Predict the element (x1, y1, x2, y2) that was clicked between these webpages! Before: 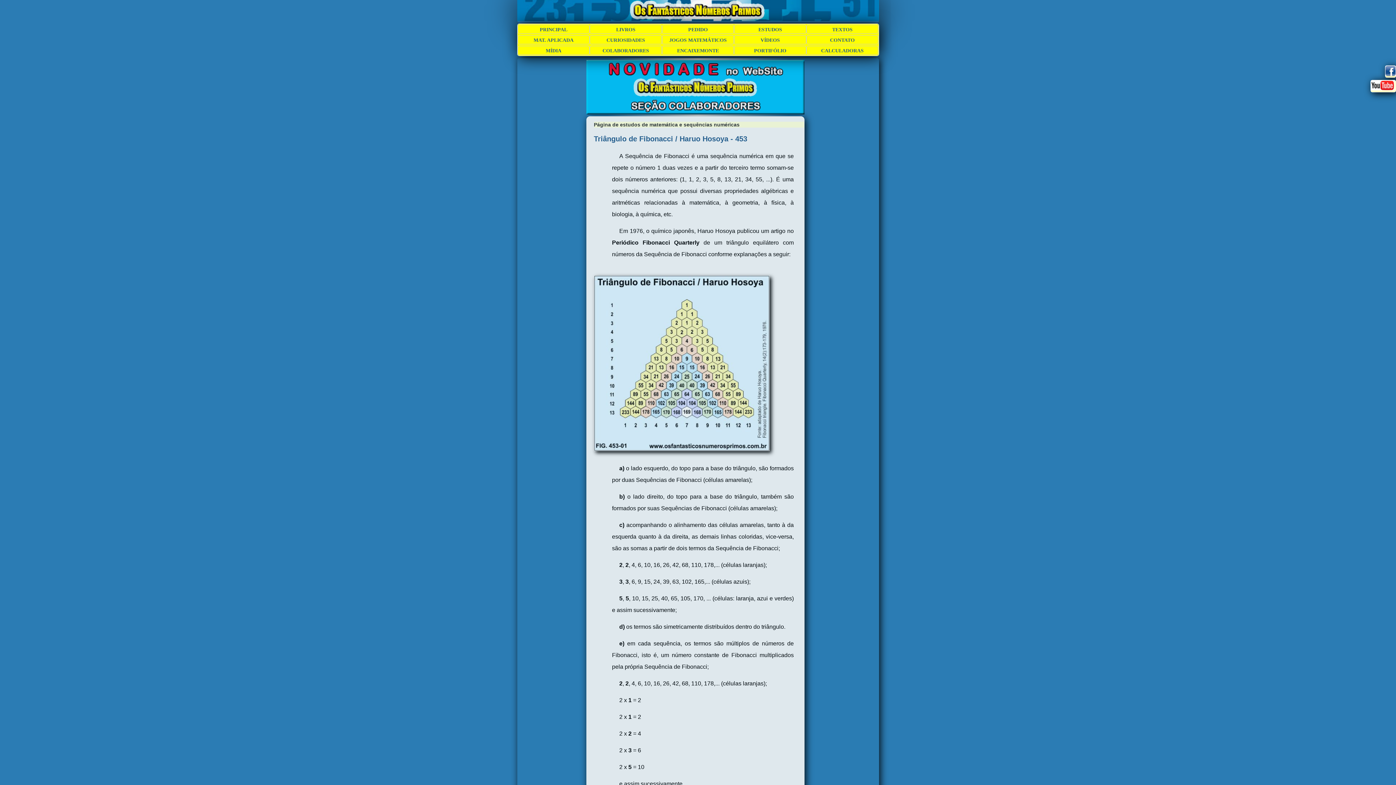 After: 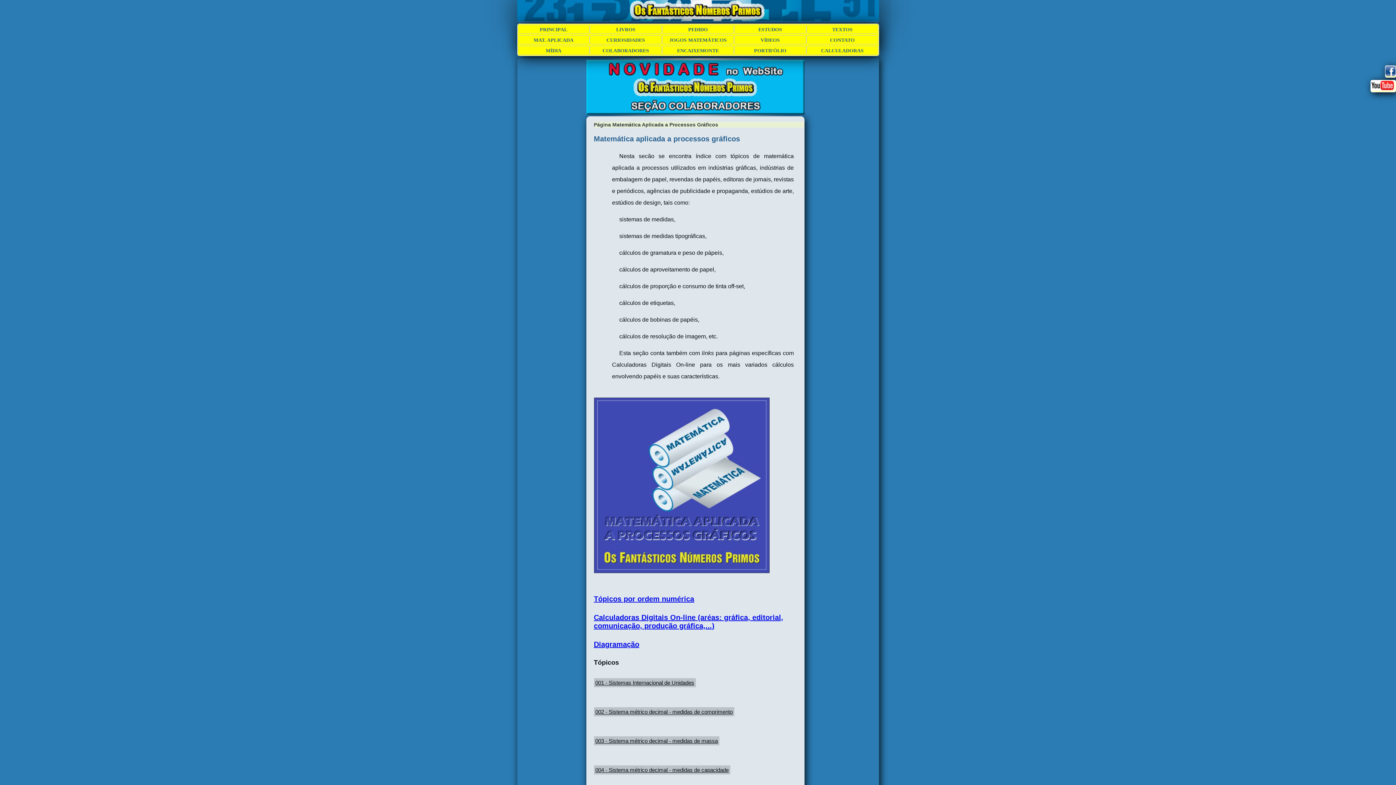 Action: bbox: (518, 35, 589, 44) label: MAT. APLICADA